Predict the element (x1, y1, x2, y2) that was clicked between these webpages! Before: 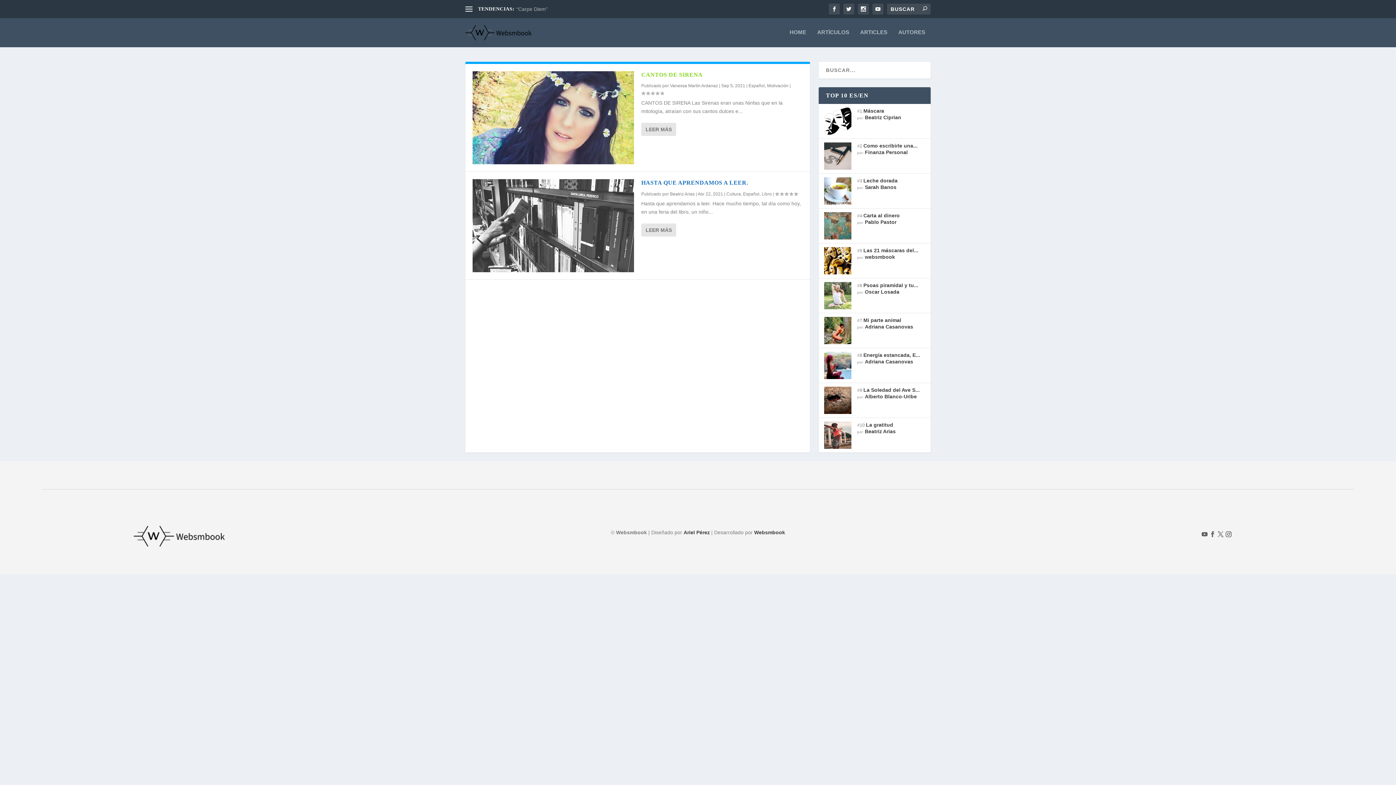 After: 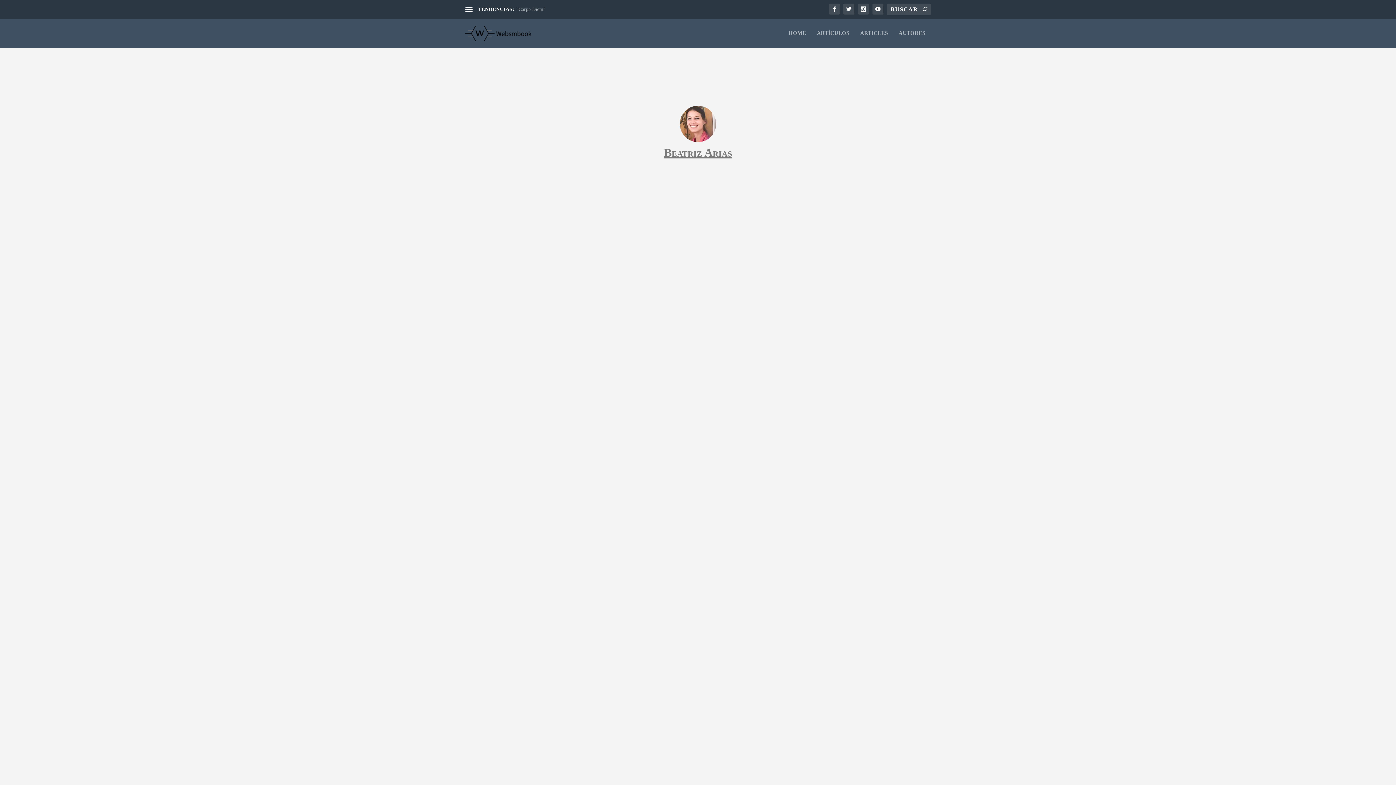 Action: bbox: (865, 428, 896, 434) label: Beatriz Arias